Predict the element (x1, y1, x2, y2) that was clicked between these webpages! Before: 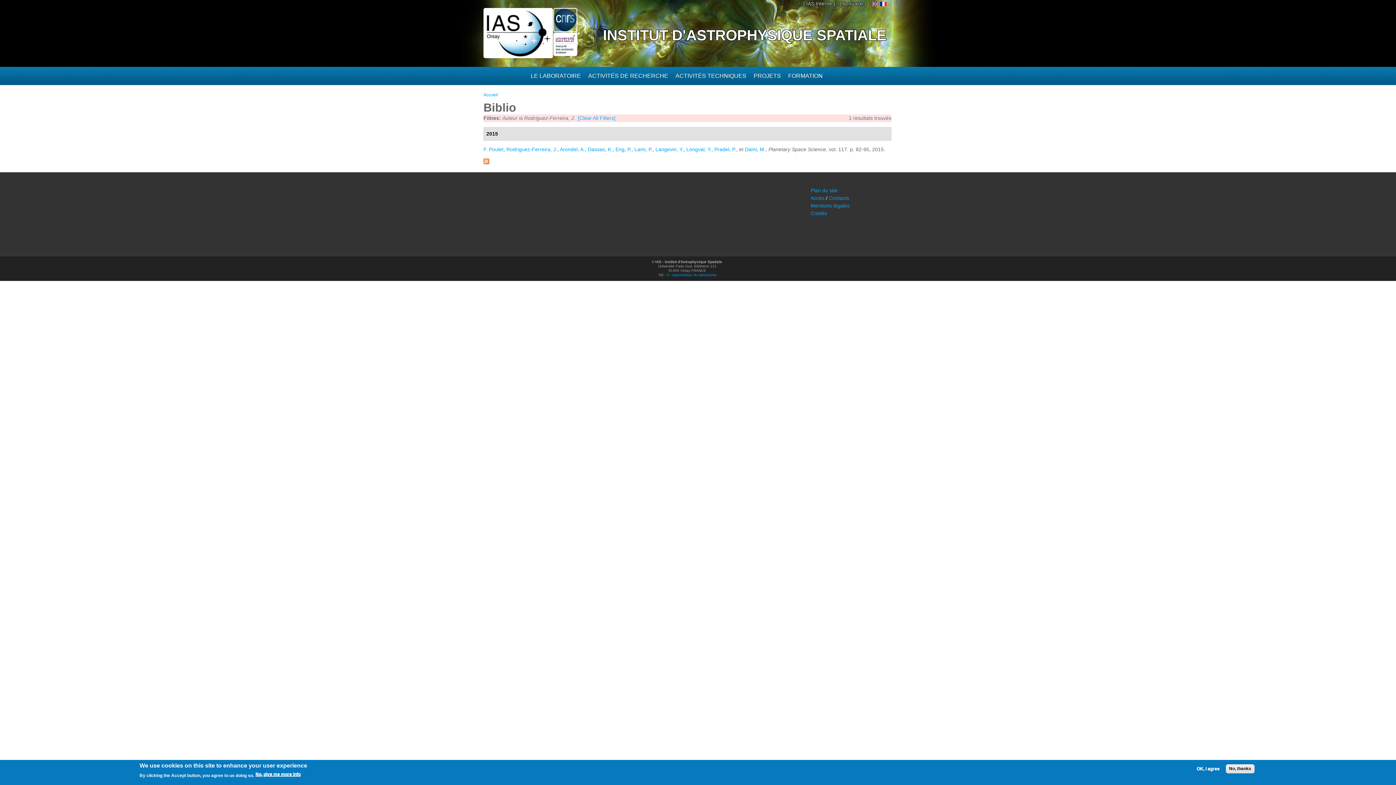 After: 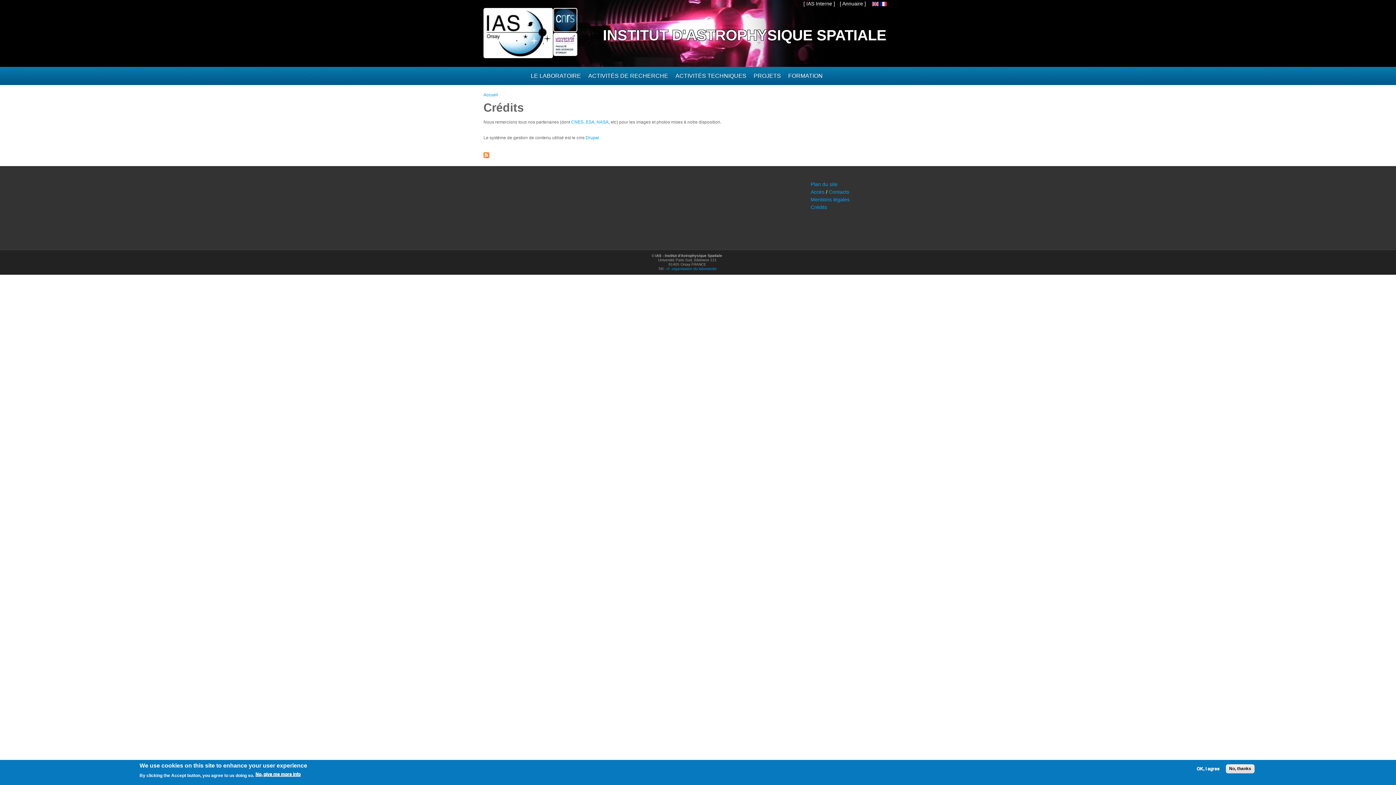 Action: label: Crédits bbox: (810, 210, 827, 216)